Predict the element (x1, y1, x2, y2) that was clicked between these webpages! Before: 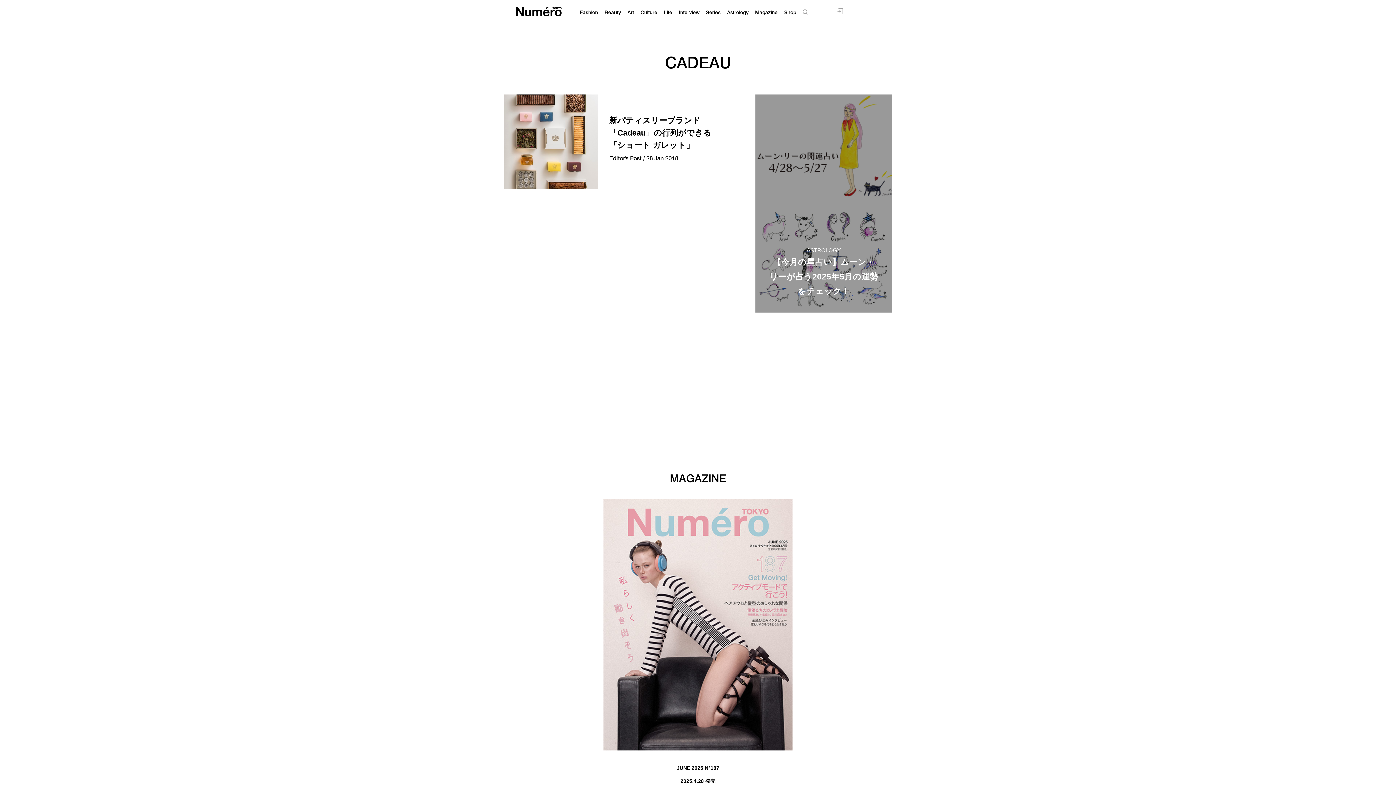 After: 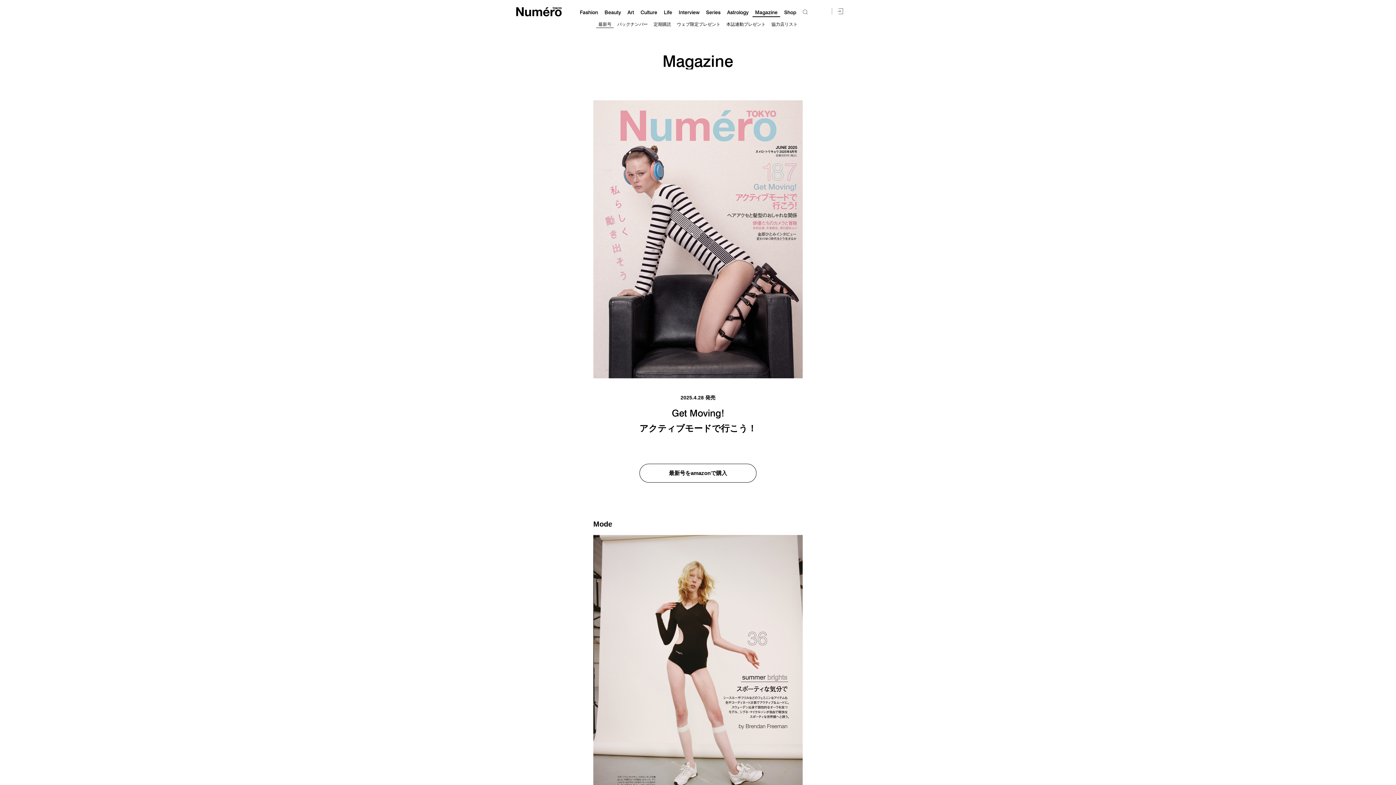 Action: bbox: (603, 742, 792, 749)